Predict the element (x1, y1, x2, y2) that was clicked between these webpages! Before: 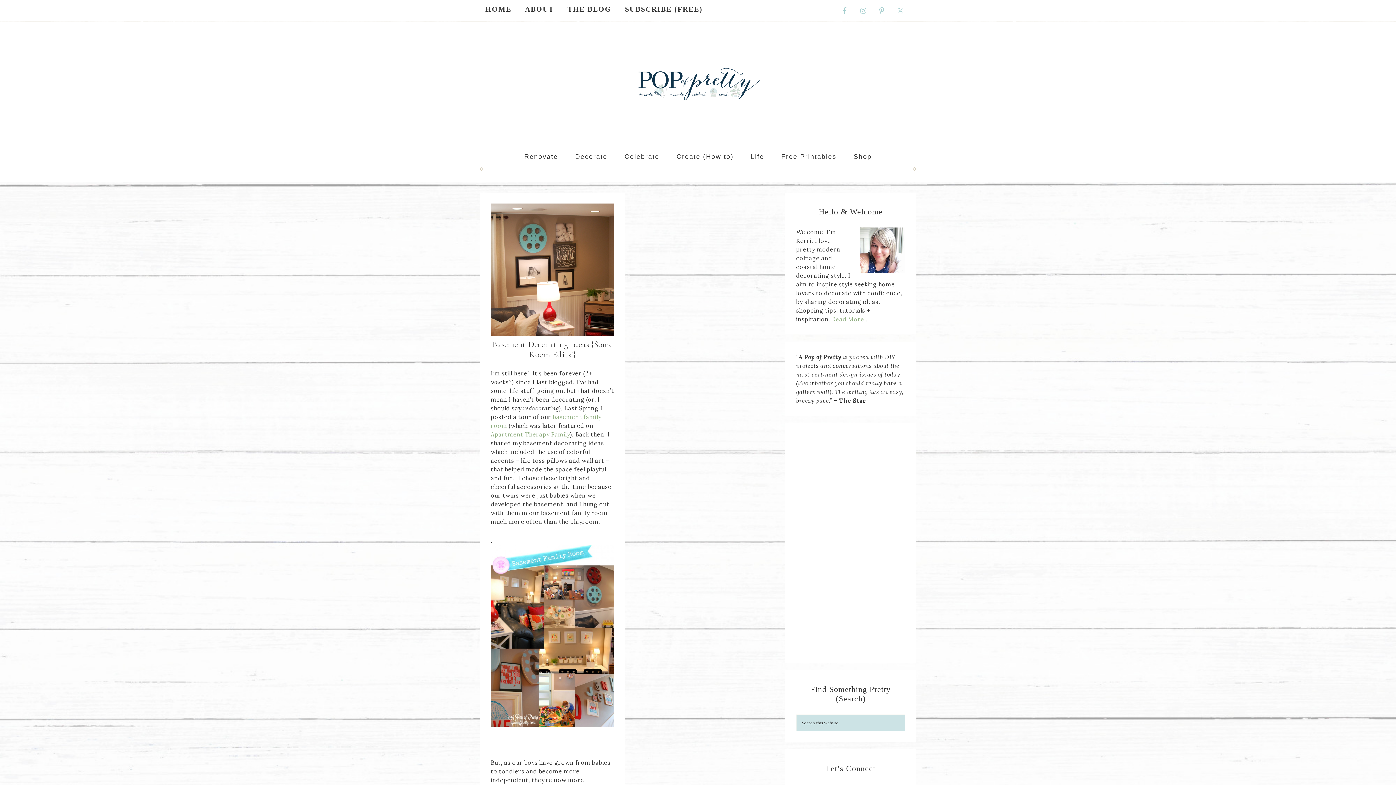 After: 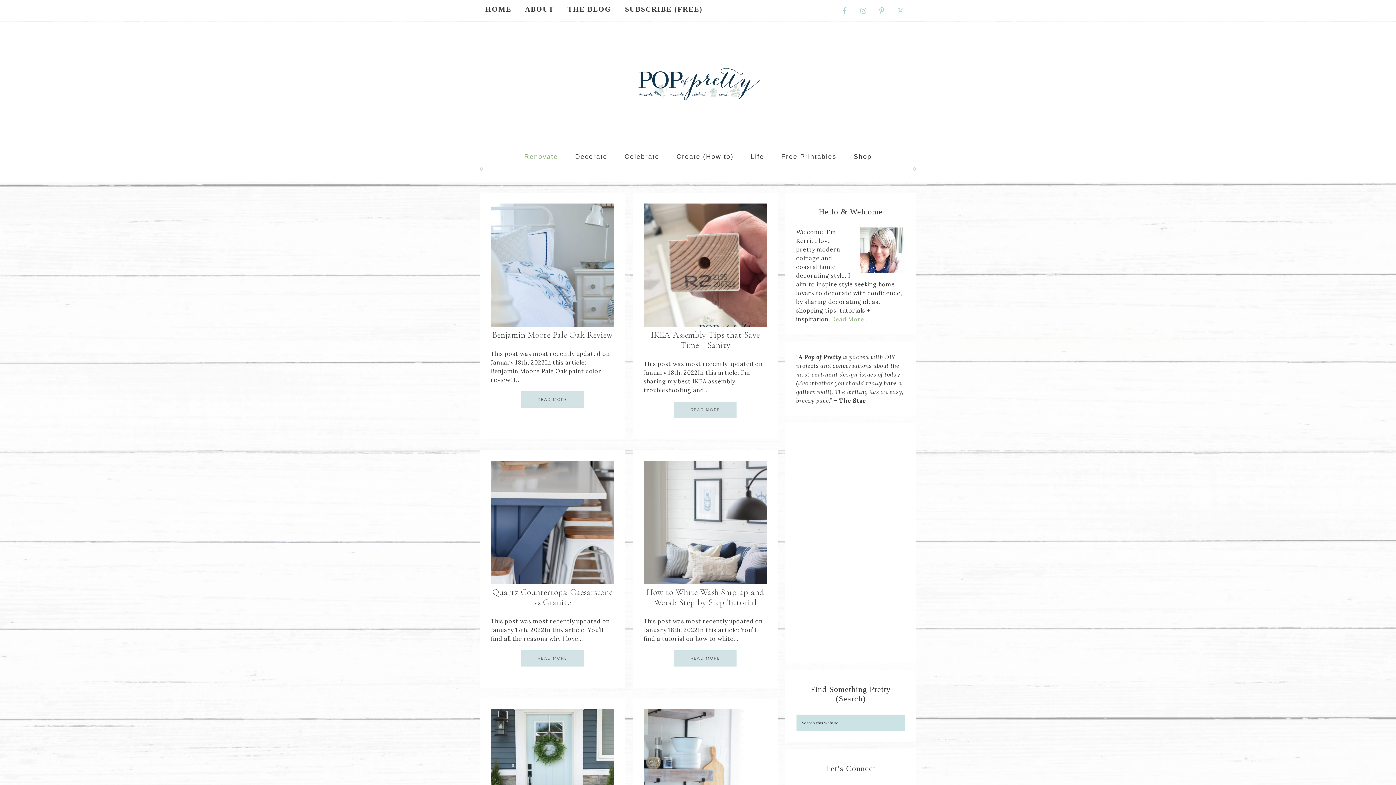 Action: bbox: (517, 146, 565, 167) label: Renovate